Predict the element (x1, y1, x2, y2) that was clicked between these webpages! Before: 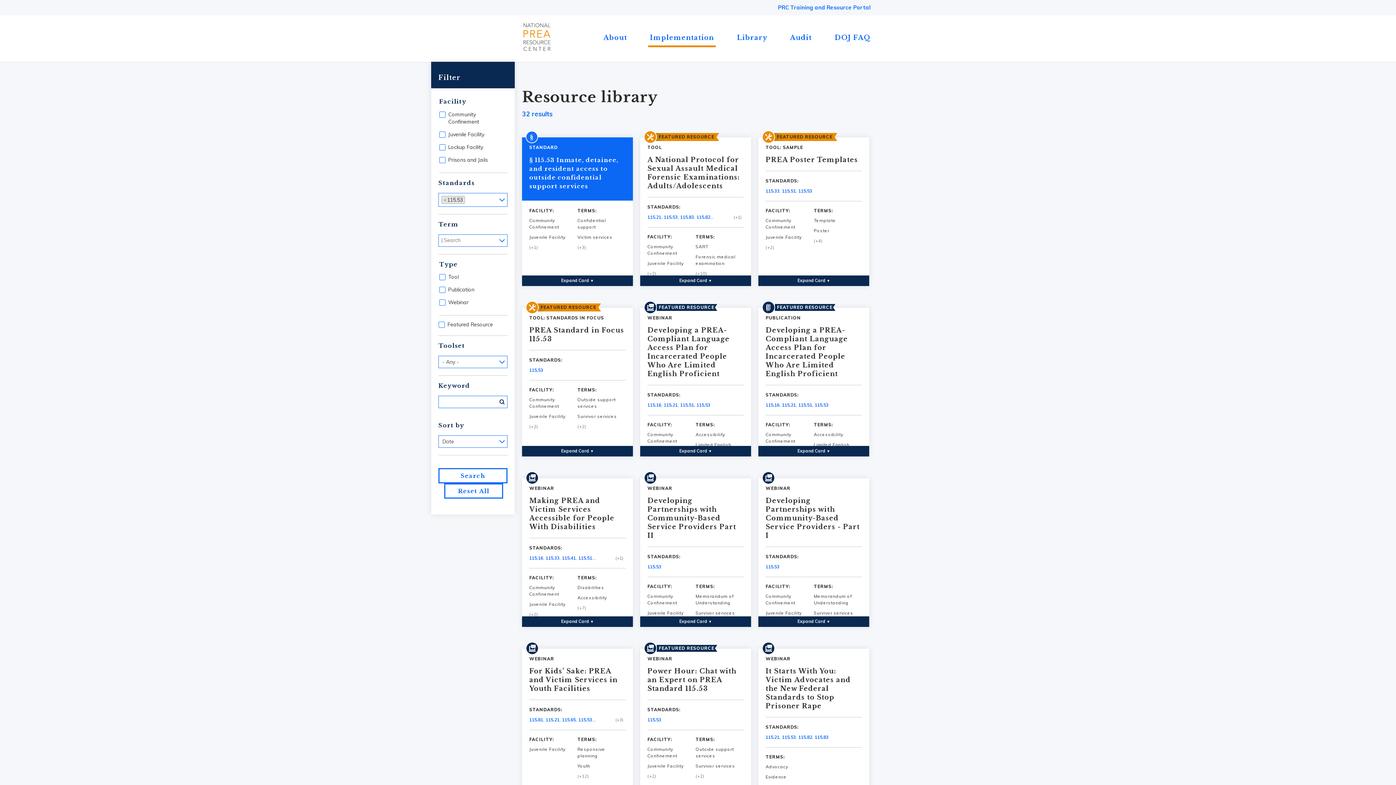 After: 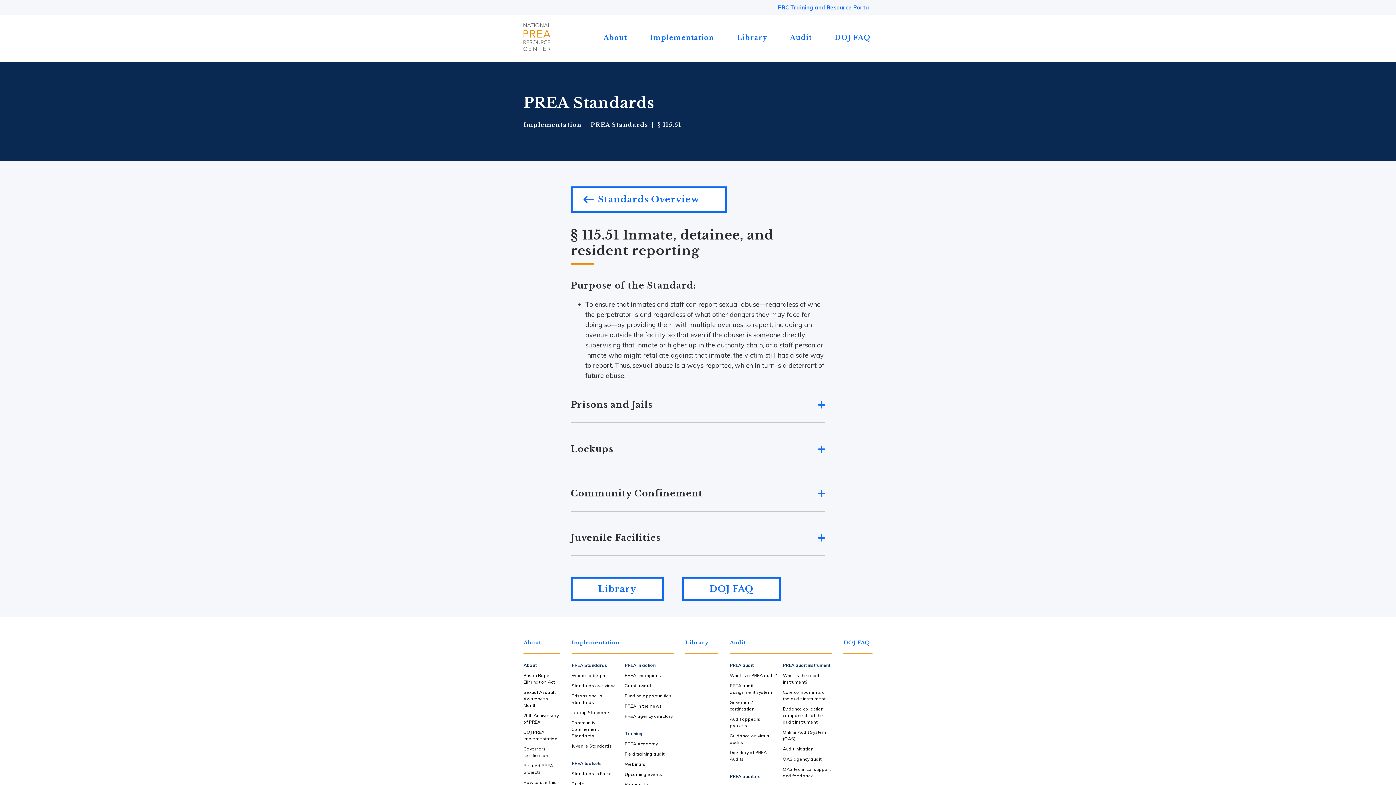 Action: bbox: (680, 402, 694, 408) label: 115.51